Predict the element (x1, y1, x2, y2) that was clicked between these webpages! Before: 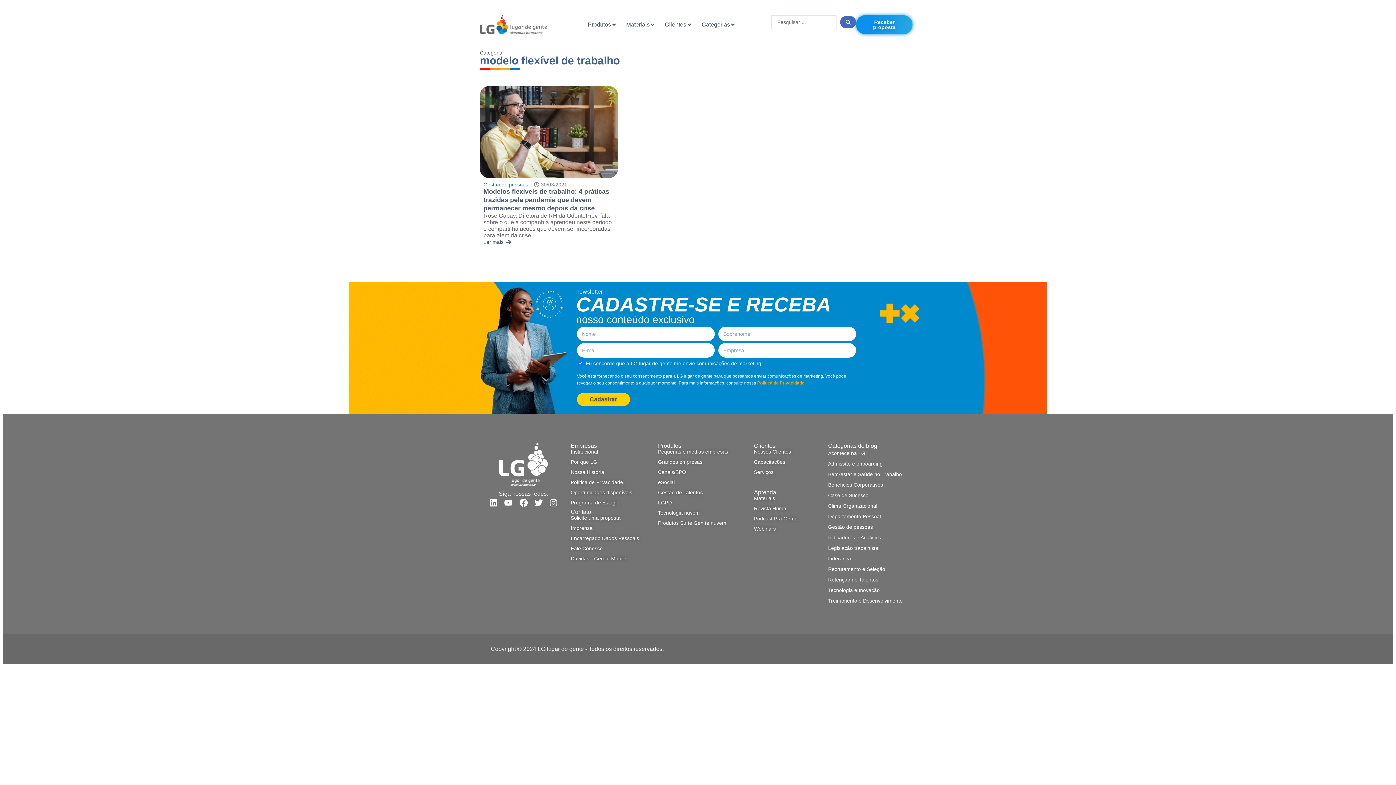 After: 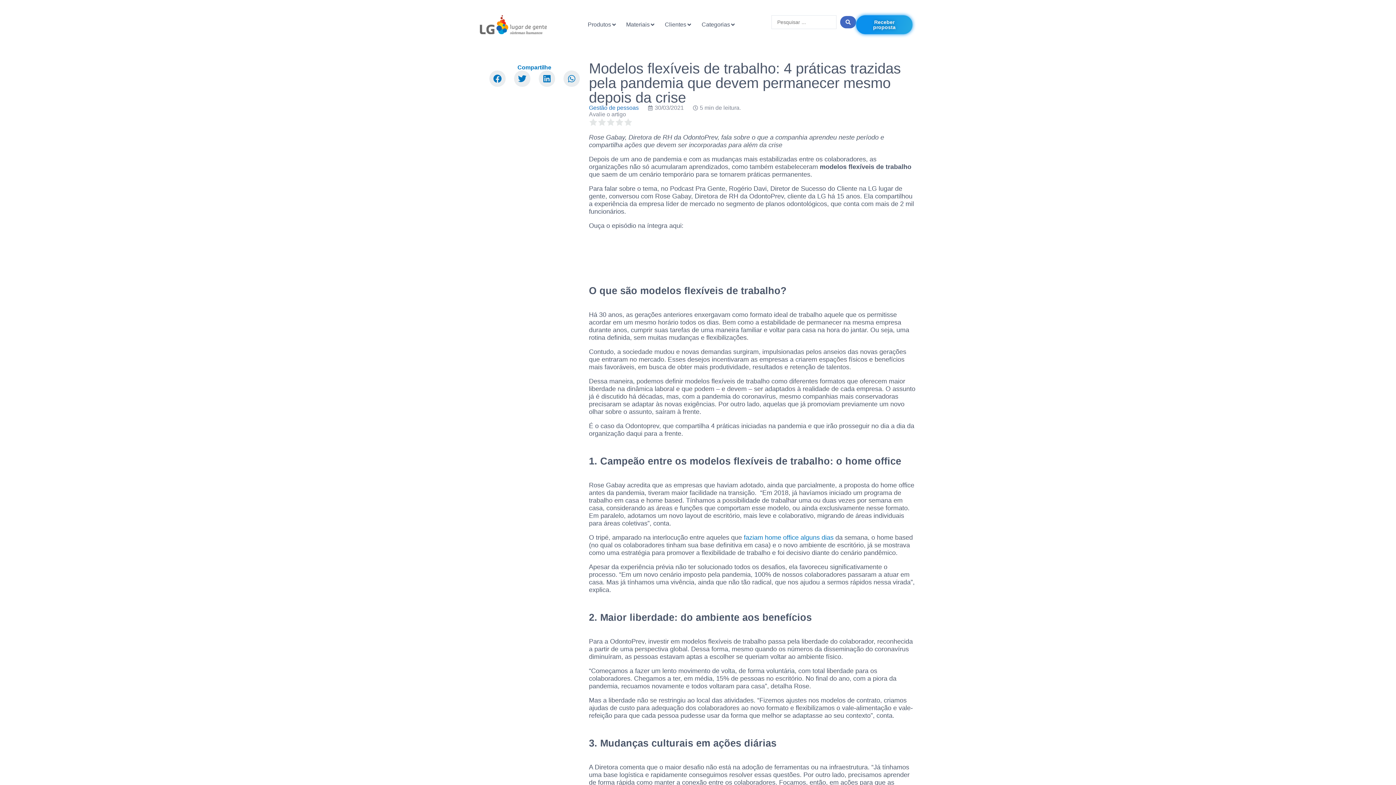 Action: label: Ler mais bbox: (483, 239, 503, 245)